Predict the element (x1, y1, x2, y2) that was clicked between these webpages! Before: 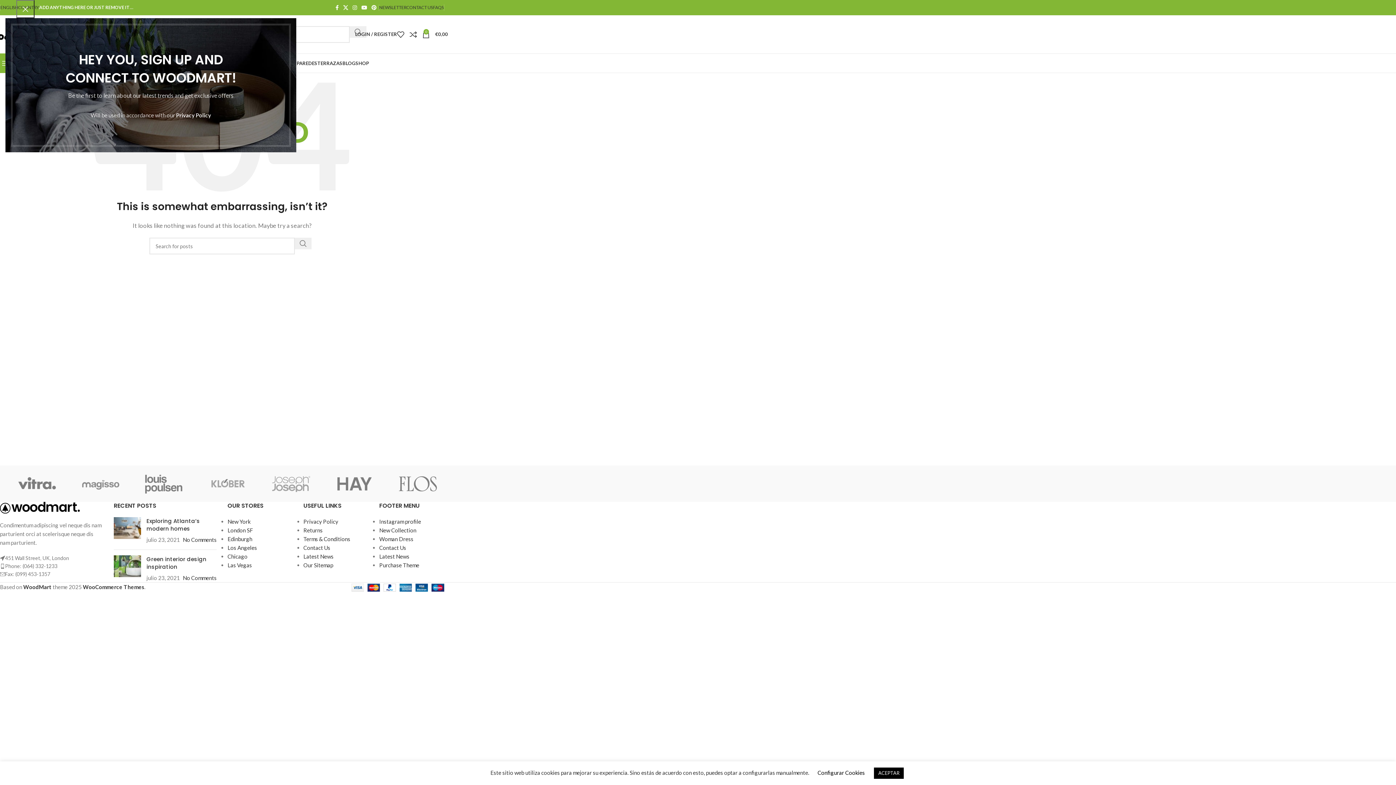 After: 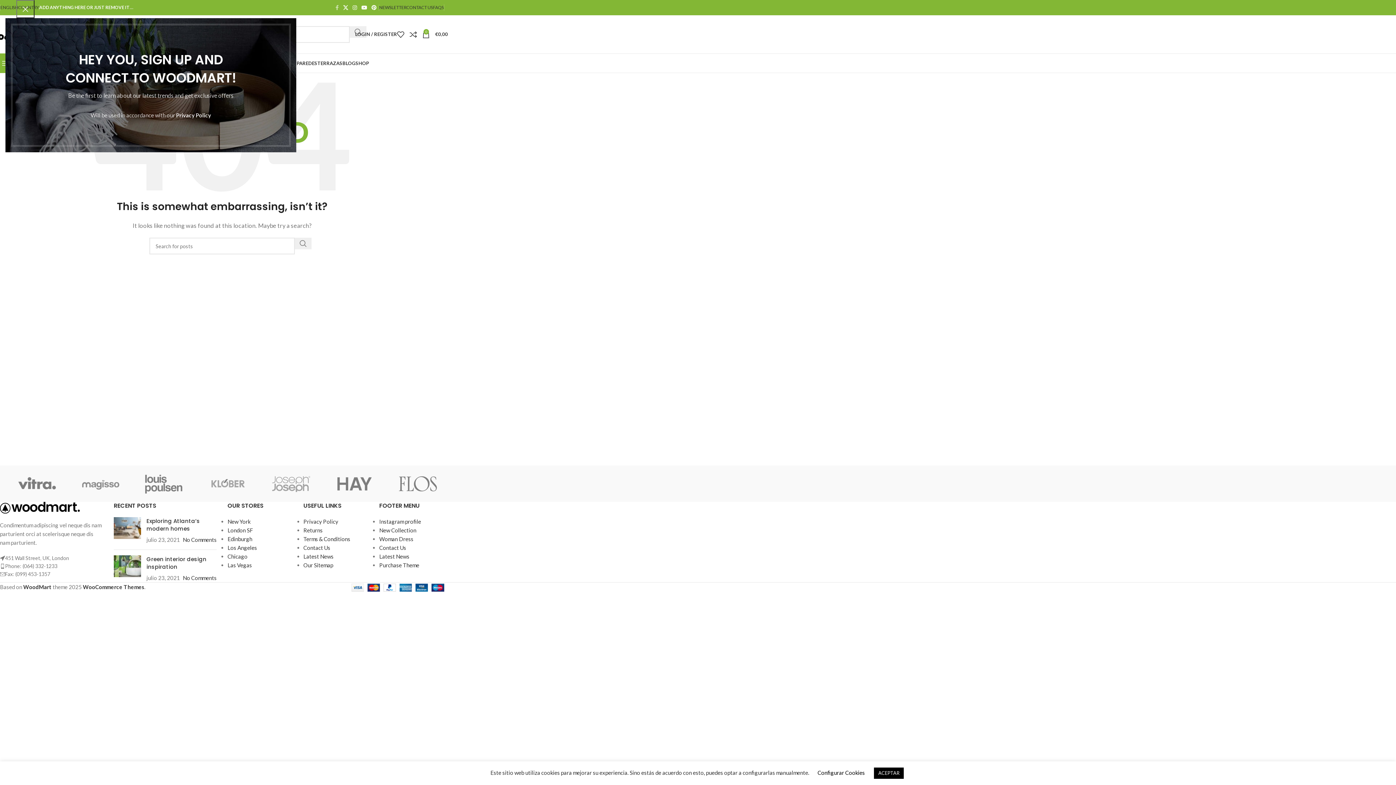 Action: label: Facebook social link bbox: (333, 2, 341, 12)